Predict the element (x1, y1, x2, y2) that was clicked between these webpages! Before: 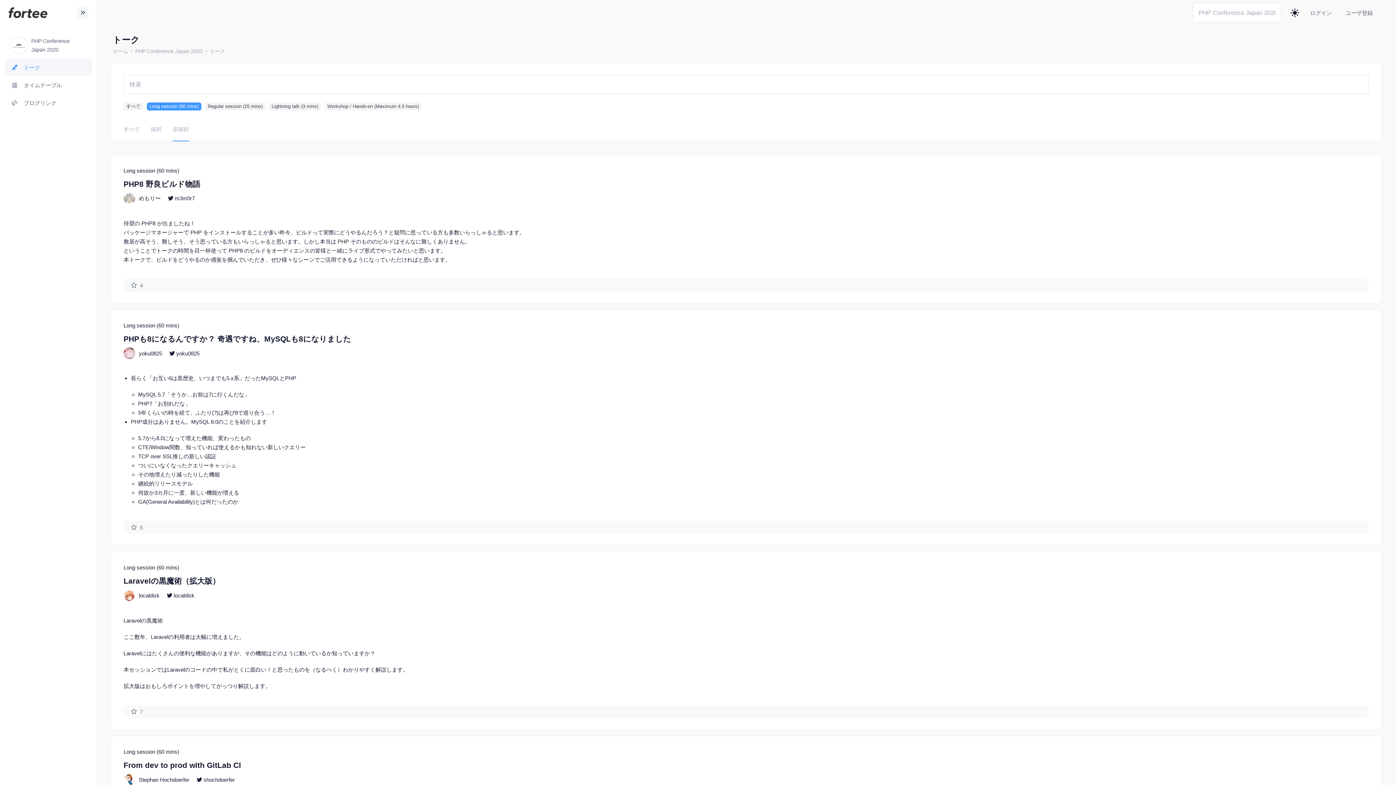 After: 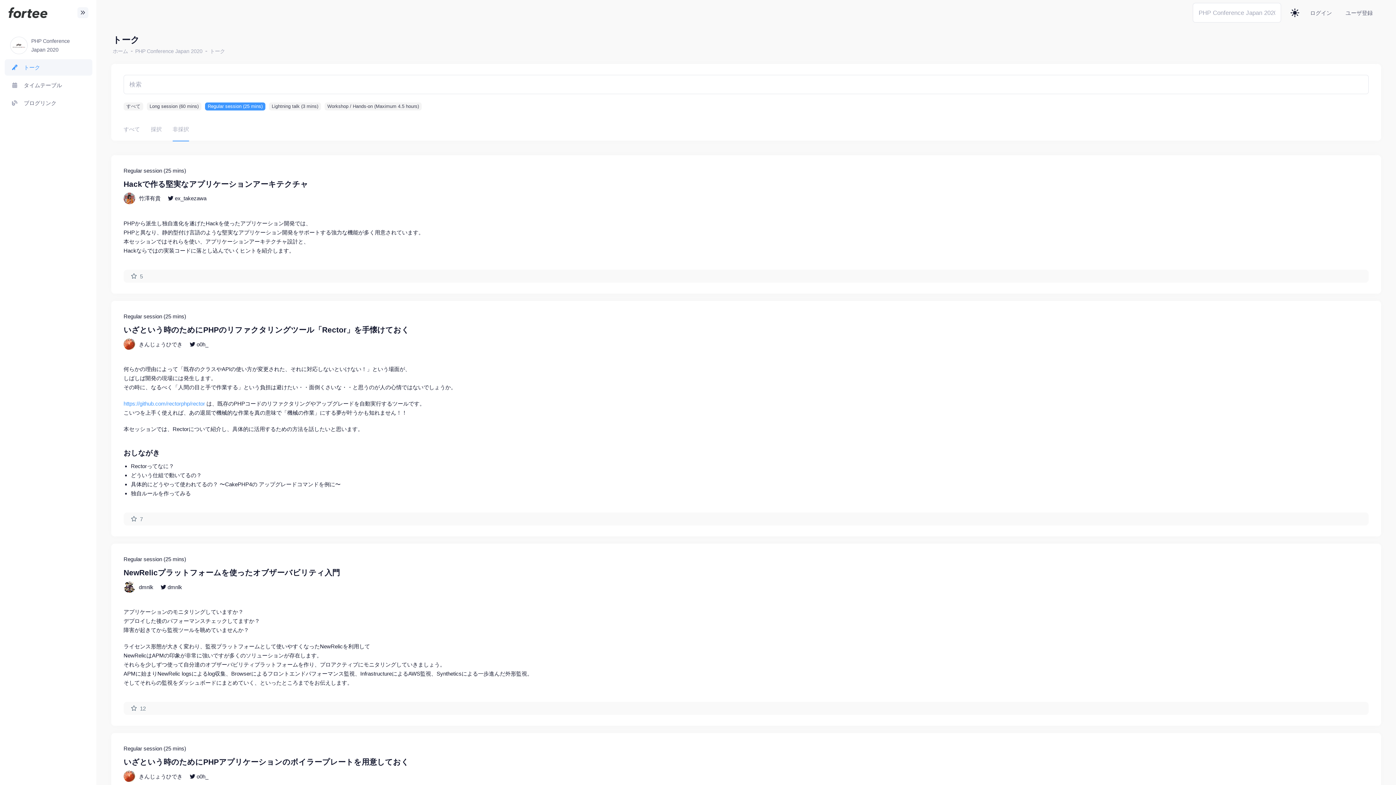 Action: bbox: (205, 101, 265, 110) label: Regular session (25 mins)